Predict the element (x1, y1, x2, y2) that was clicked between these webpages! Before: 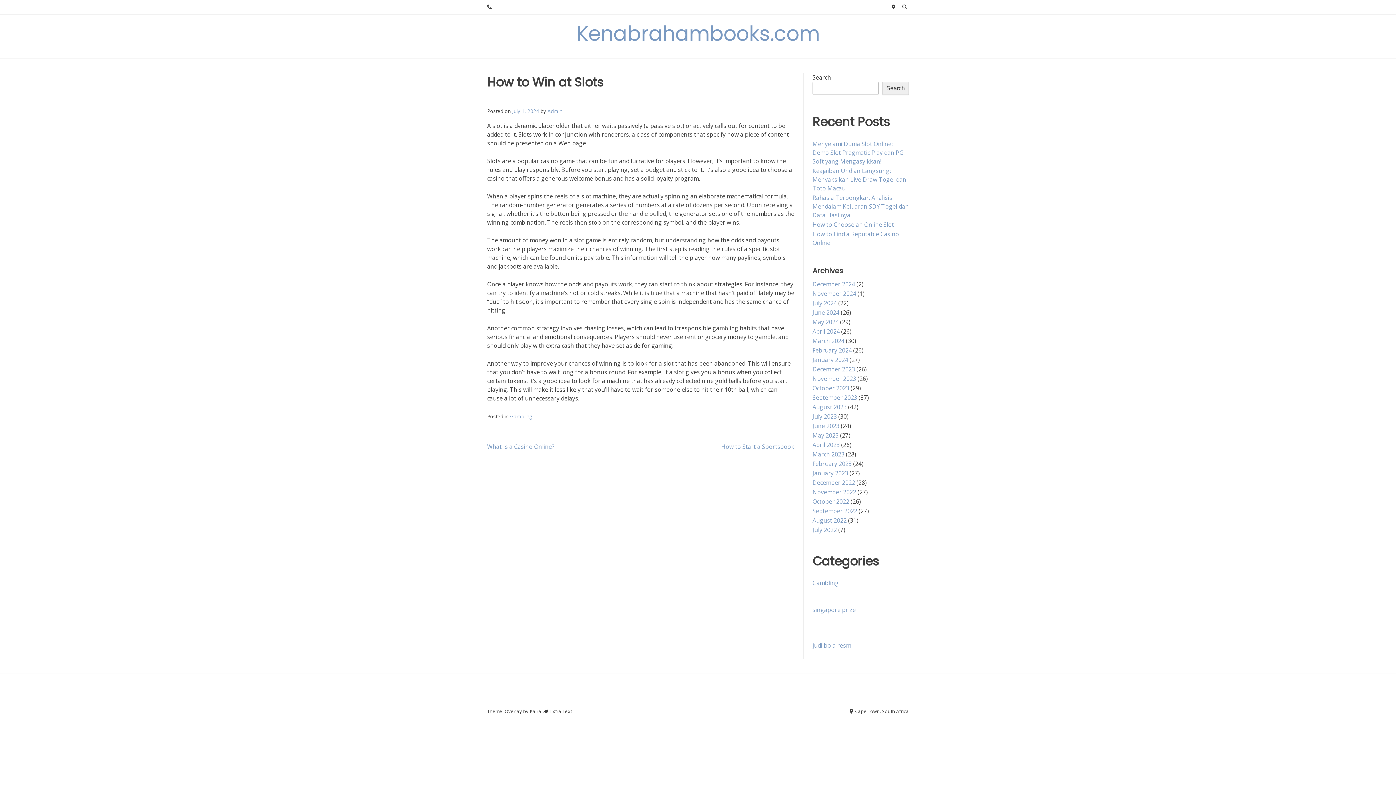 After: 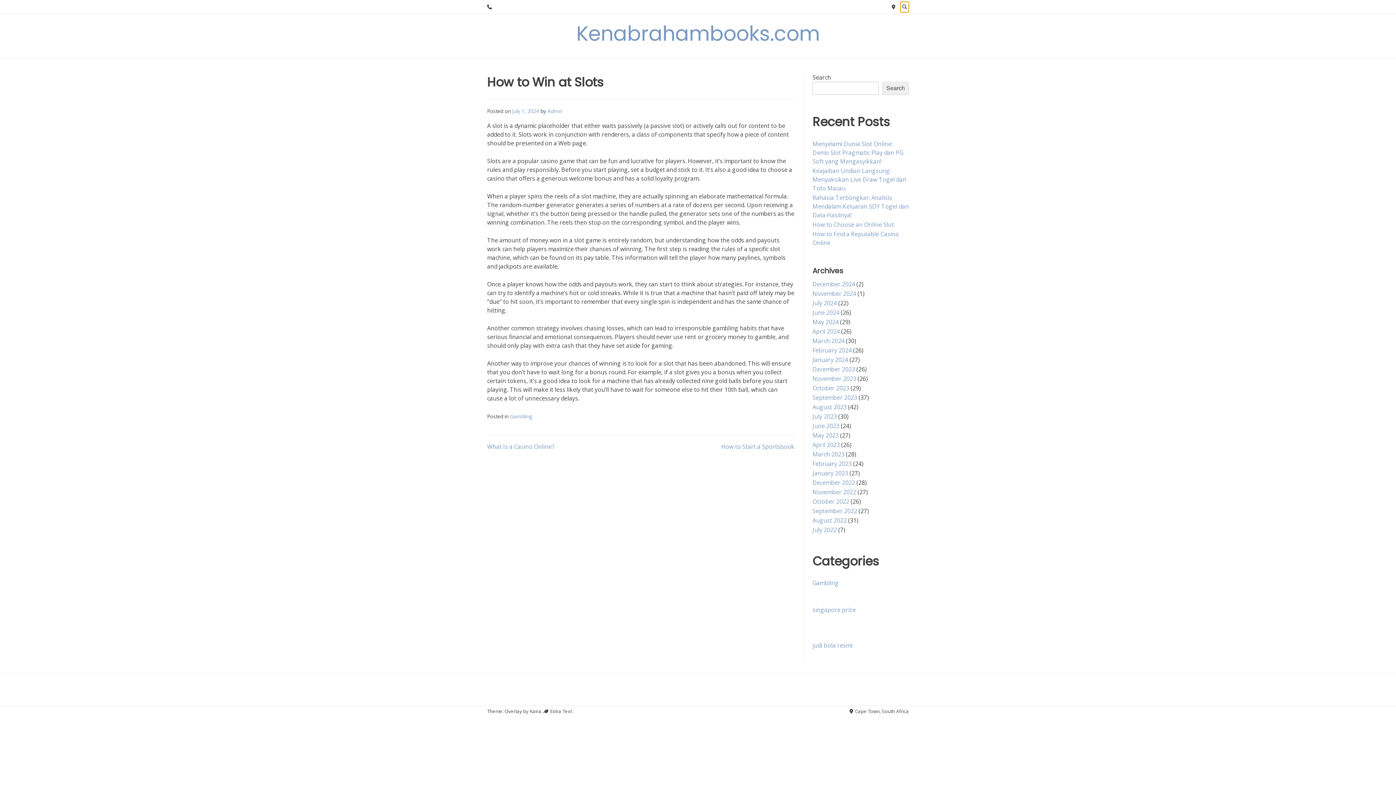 Action: bbox: (900, 1, 909, 12)